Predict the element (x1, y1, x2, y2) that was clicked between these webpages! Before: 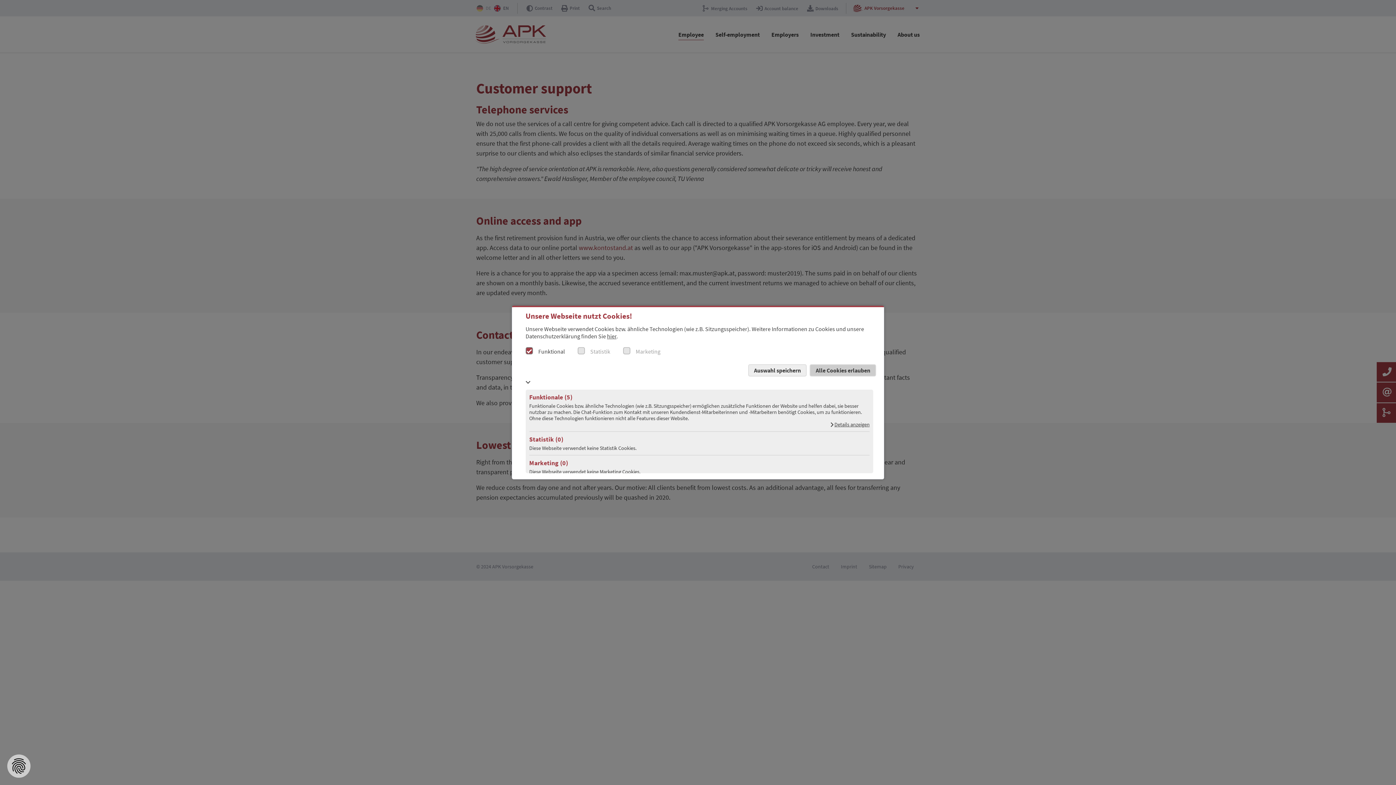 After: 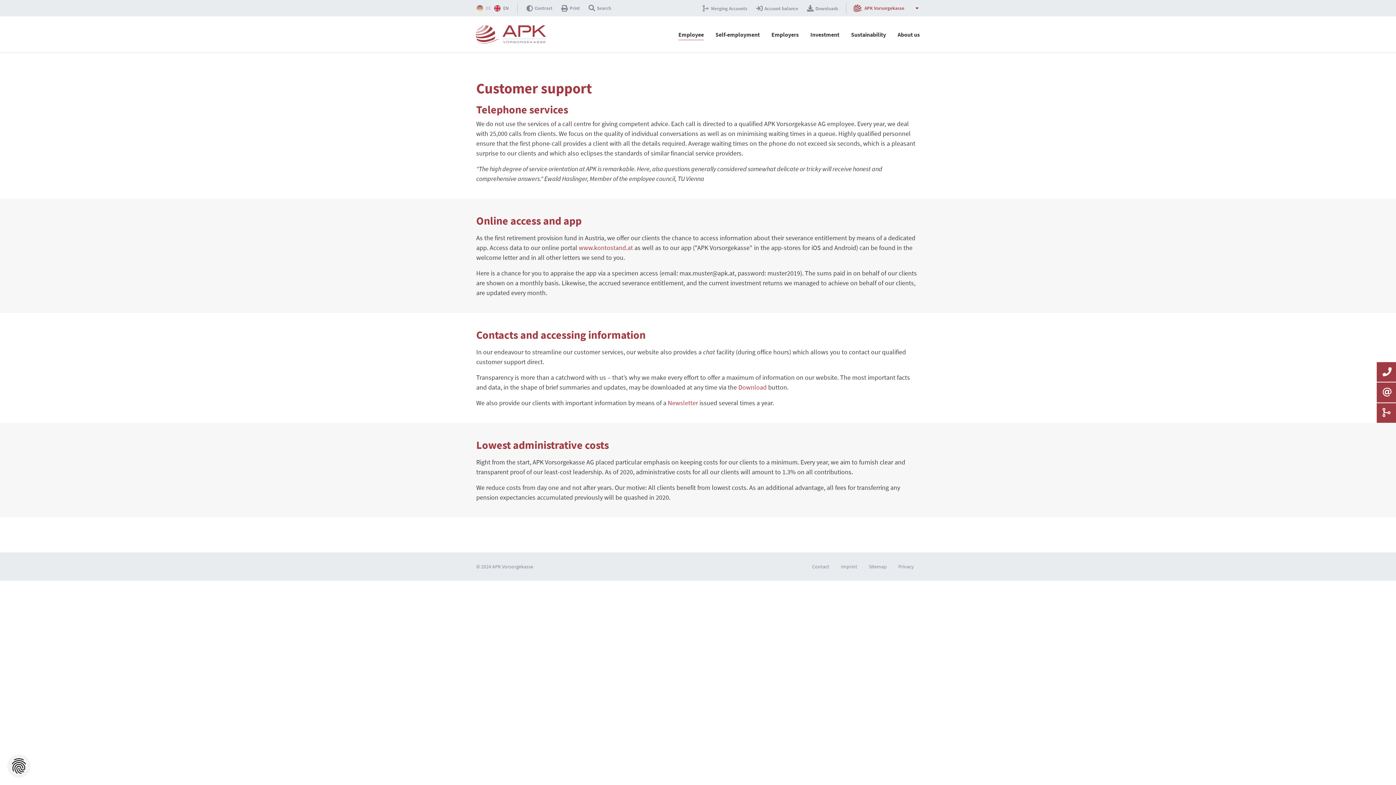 Action: label: Alle Cookies erlauben bbox: (809, 364, 876, 376)